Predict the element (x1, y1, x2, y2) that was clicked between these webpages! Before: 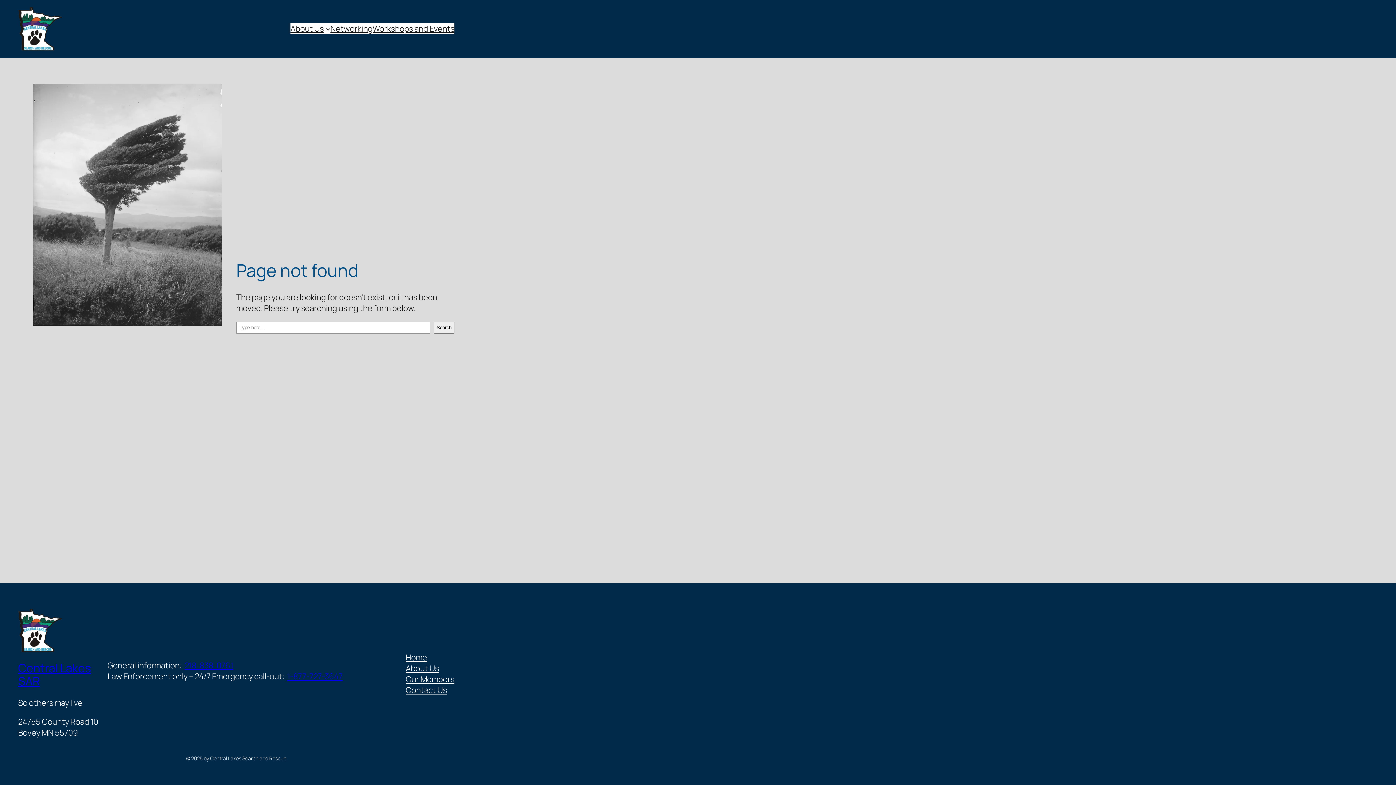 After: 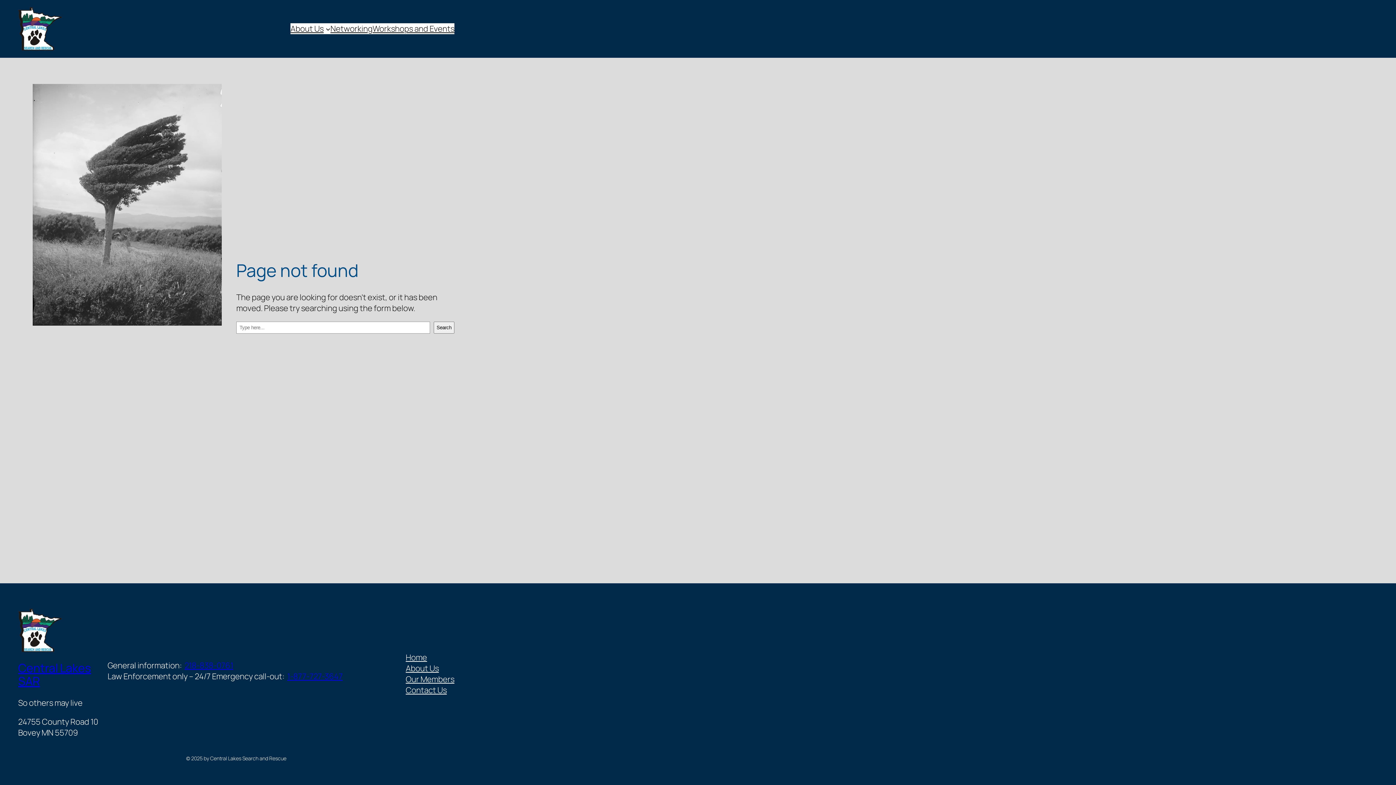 Action: label: 218-838-0761 bbox: (184, 660, 233, 671)